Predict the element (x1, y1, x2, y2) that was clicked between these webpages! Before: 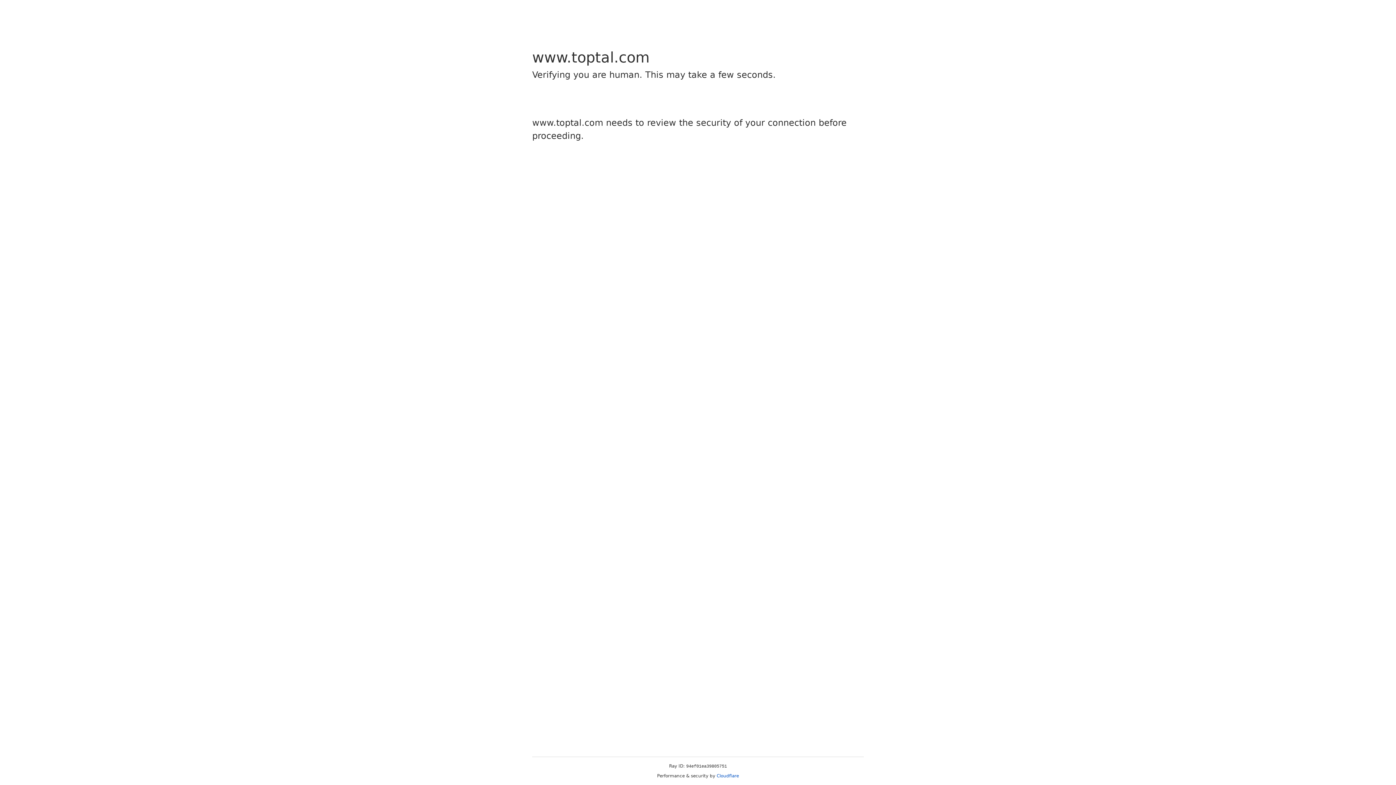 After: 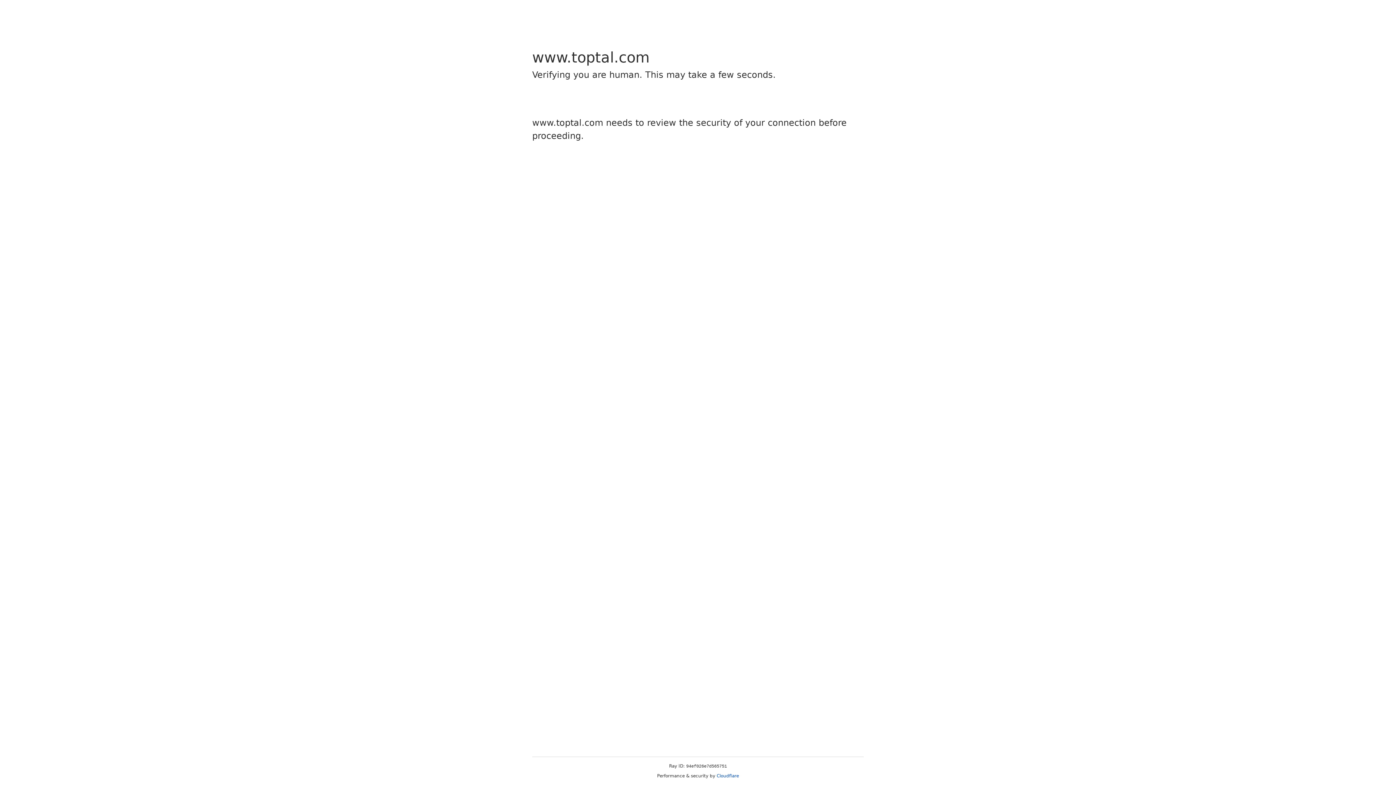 Action: label: Cloudflare bbox: (716, 773, 739, 778)